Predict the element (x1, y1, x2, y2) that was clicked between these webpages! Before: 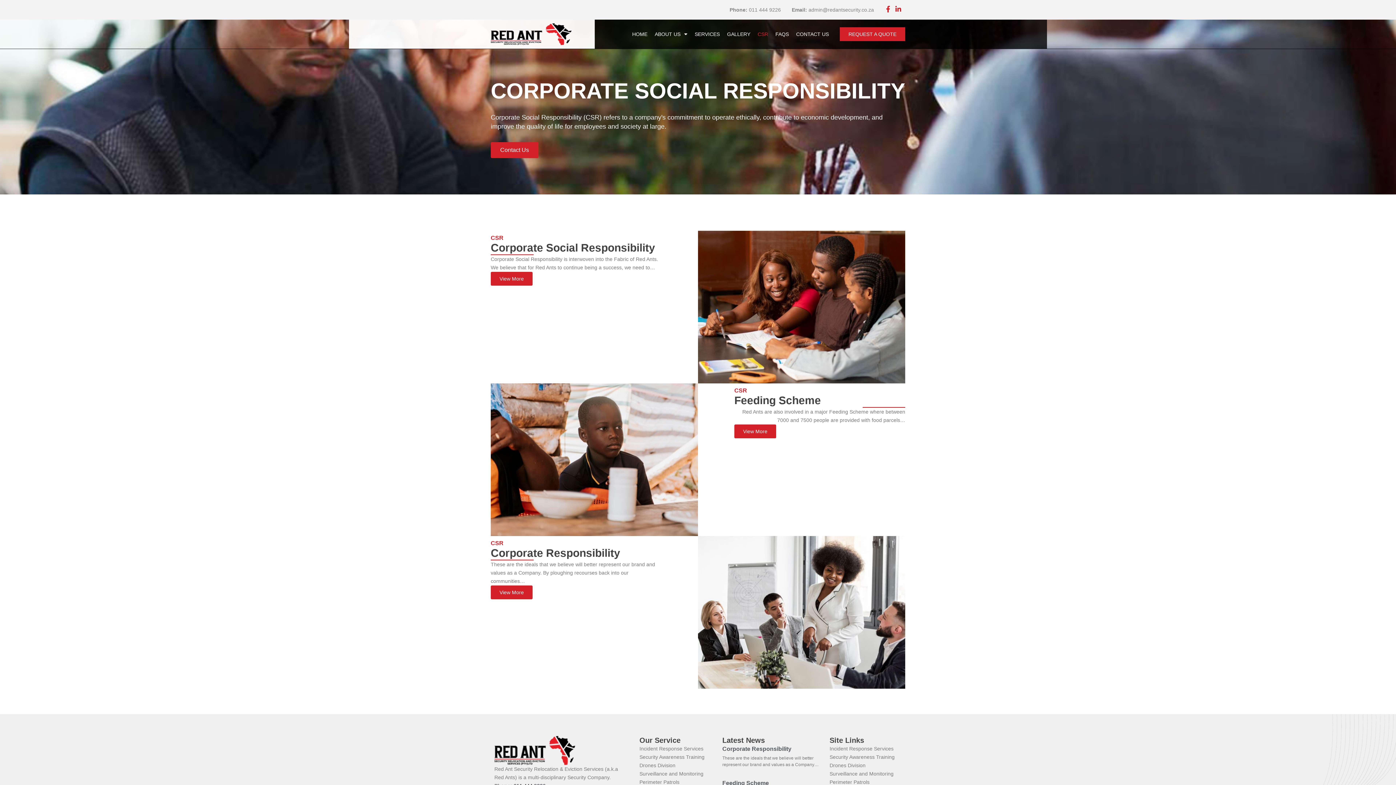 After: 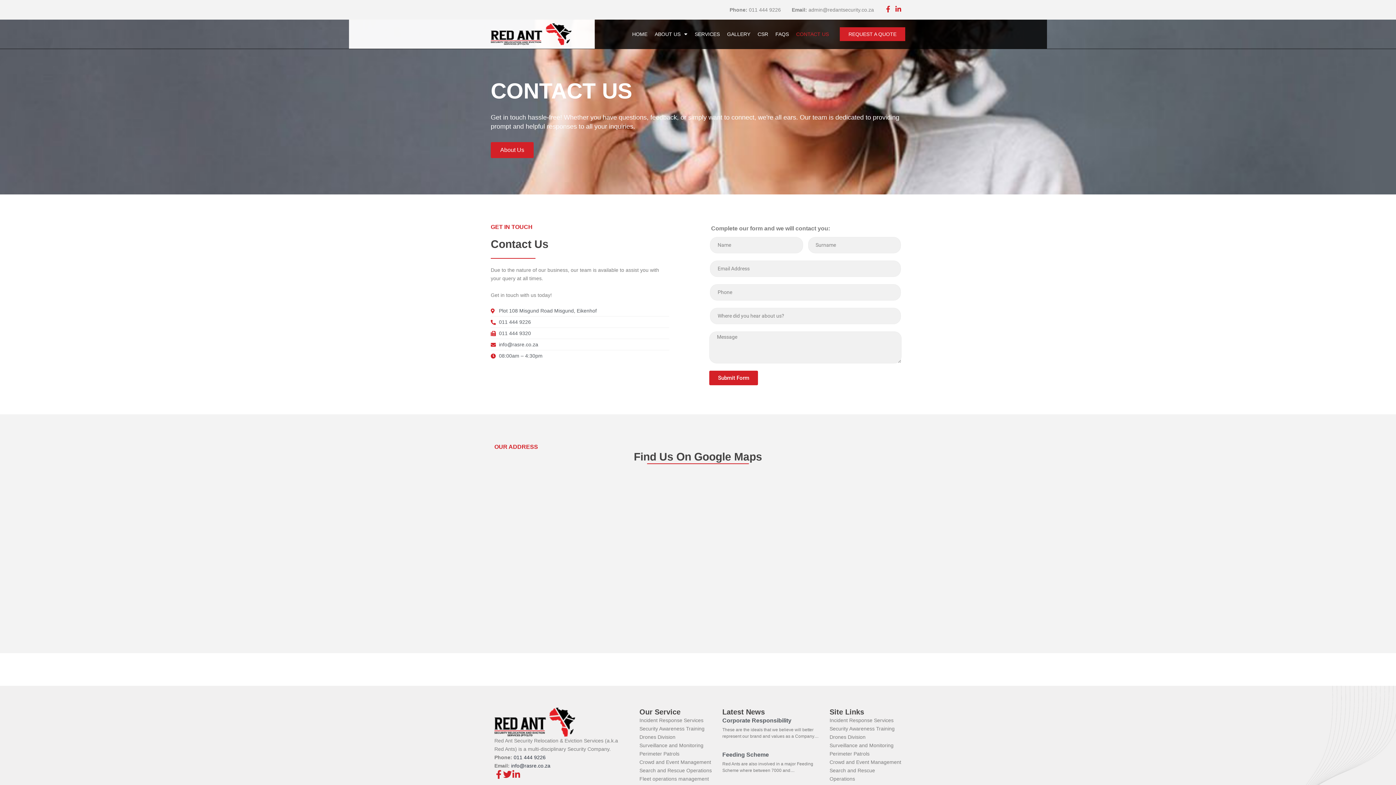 Action: bbox: (0, 12, 1396, 194) label: CORPORATE SOCIAL RESPONSIBILITY
Corporate Social Responsibility (CSR) refers to a company's commitment to operate ethically, contribute to economic development, and improve the quality of life for employees and society at large.
Contact Us